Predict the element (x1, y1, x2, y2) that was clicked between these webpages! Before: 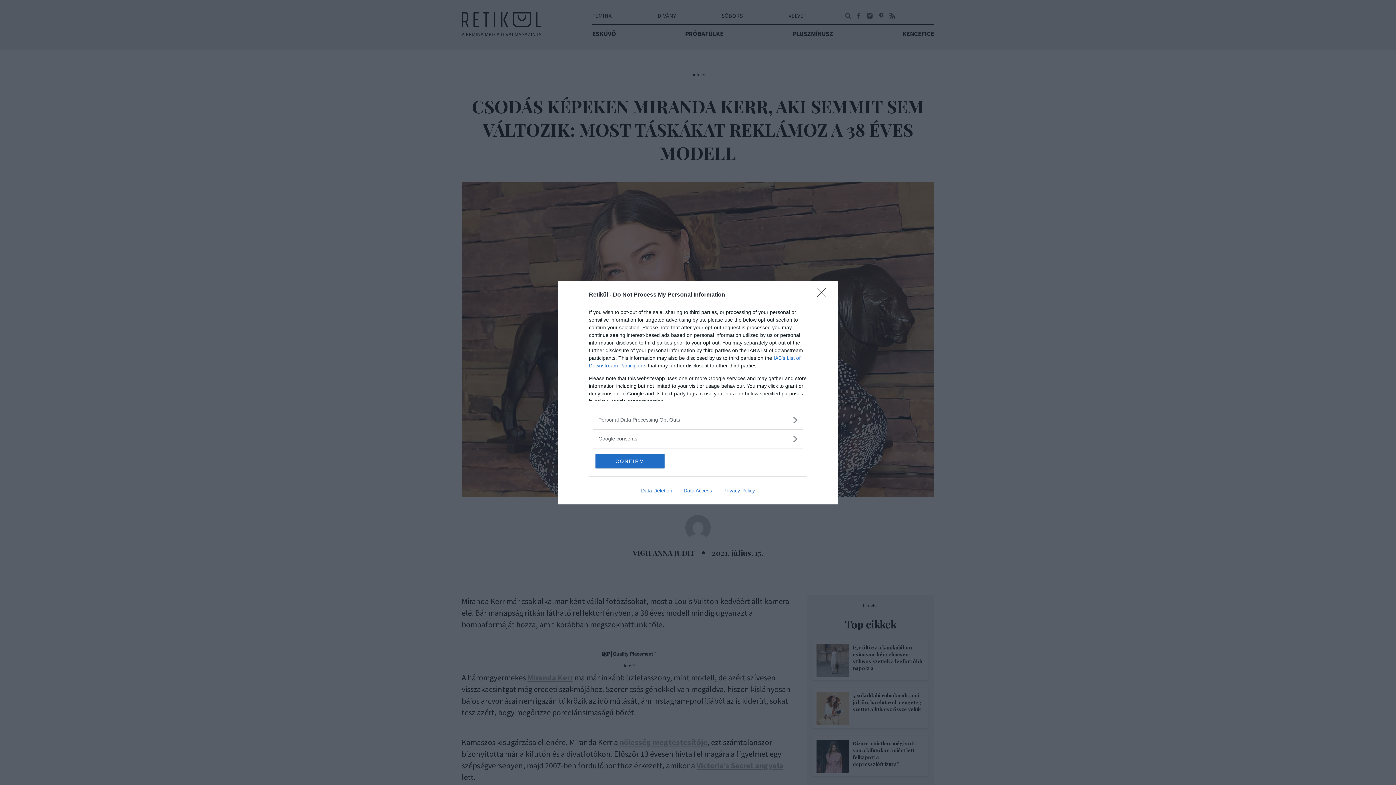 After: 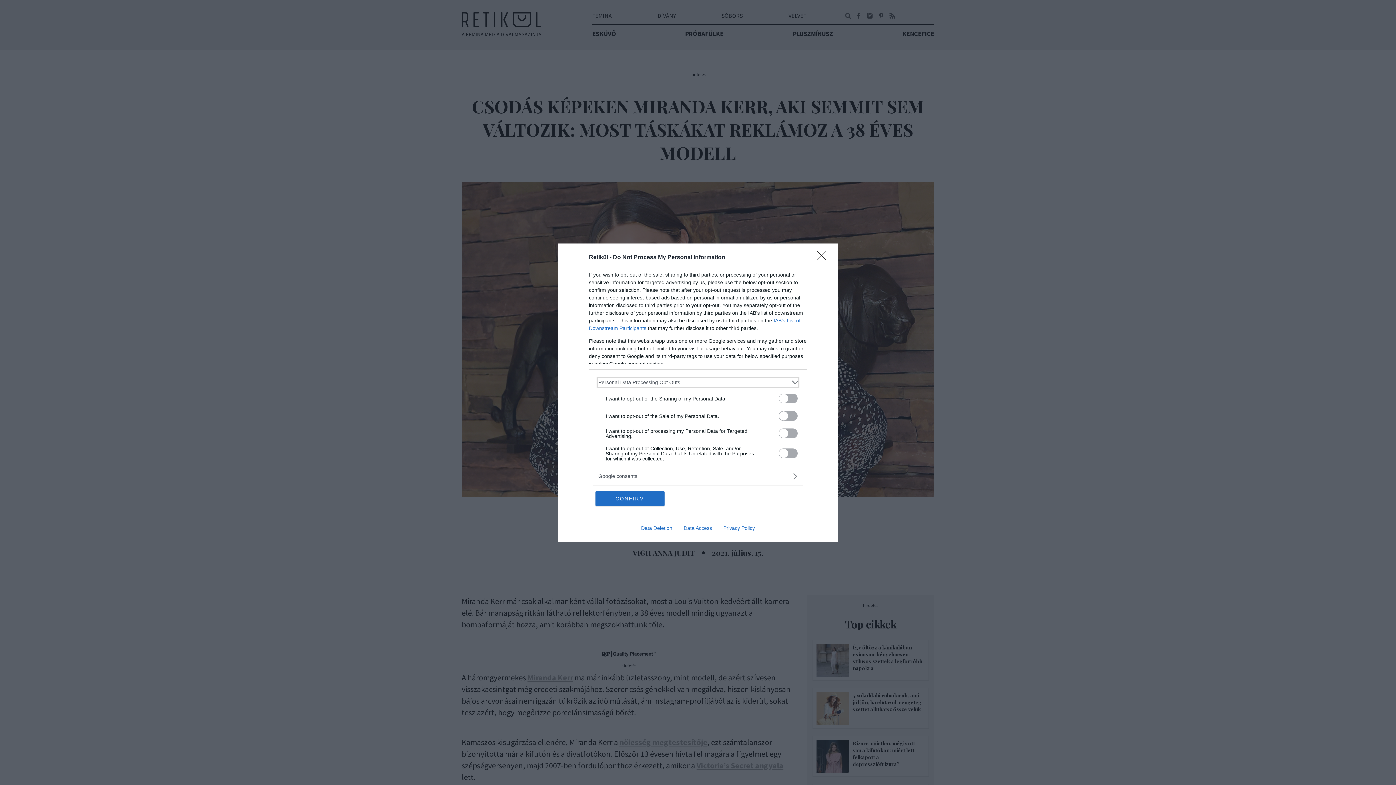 Action: label: Opt-Outs bbox: (598, 416, 797, 423)